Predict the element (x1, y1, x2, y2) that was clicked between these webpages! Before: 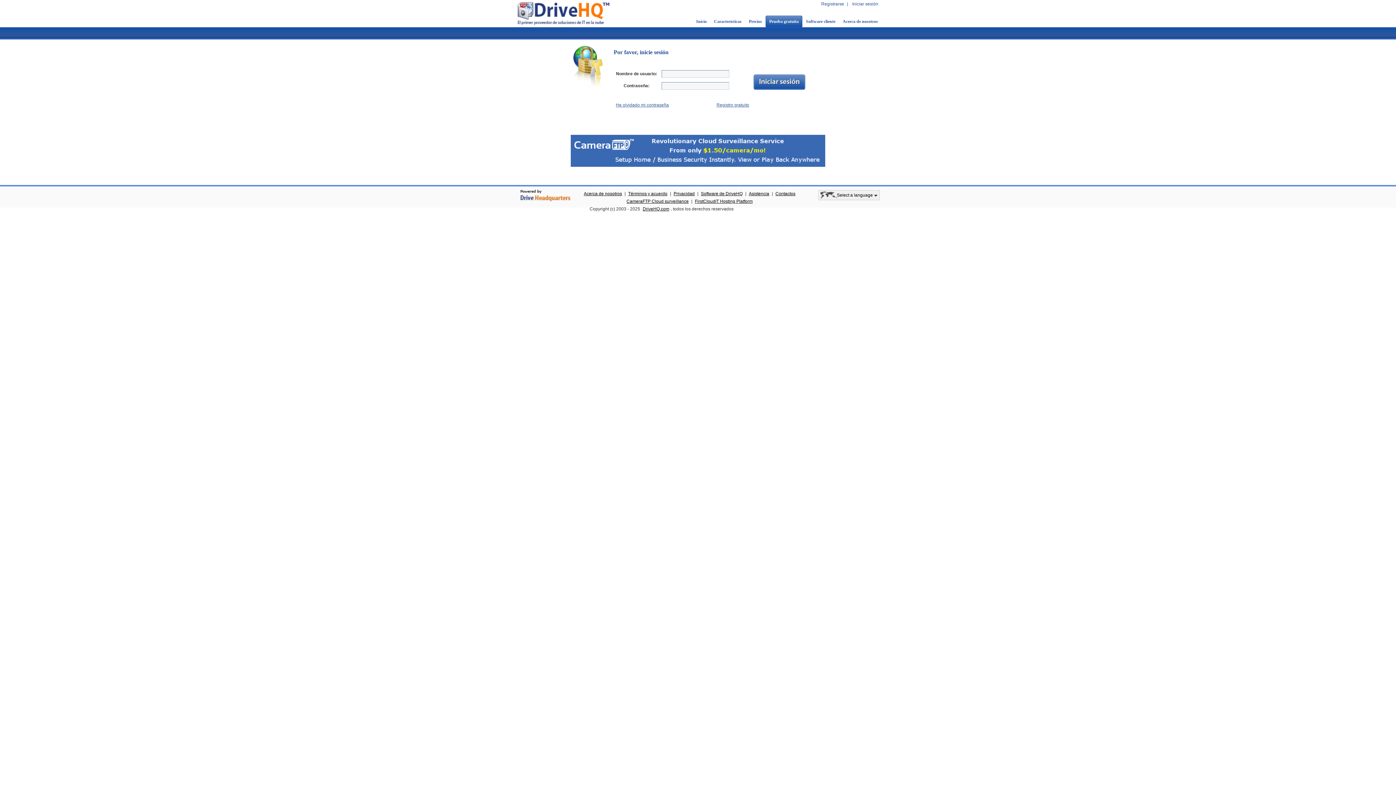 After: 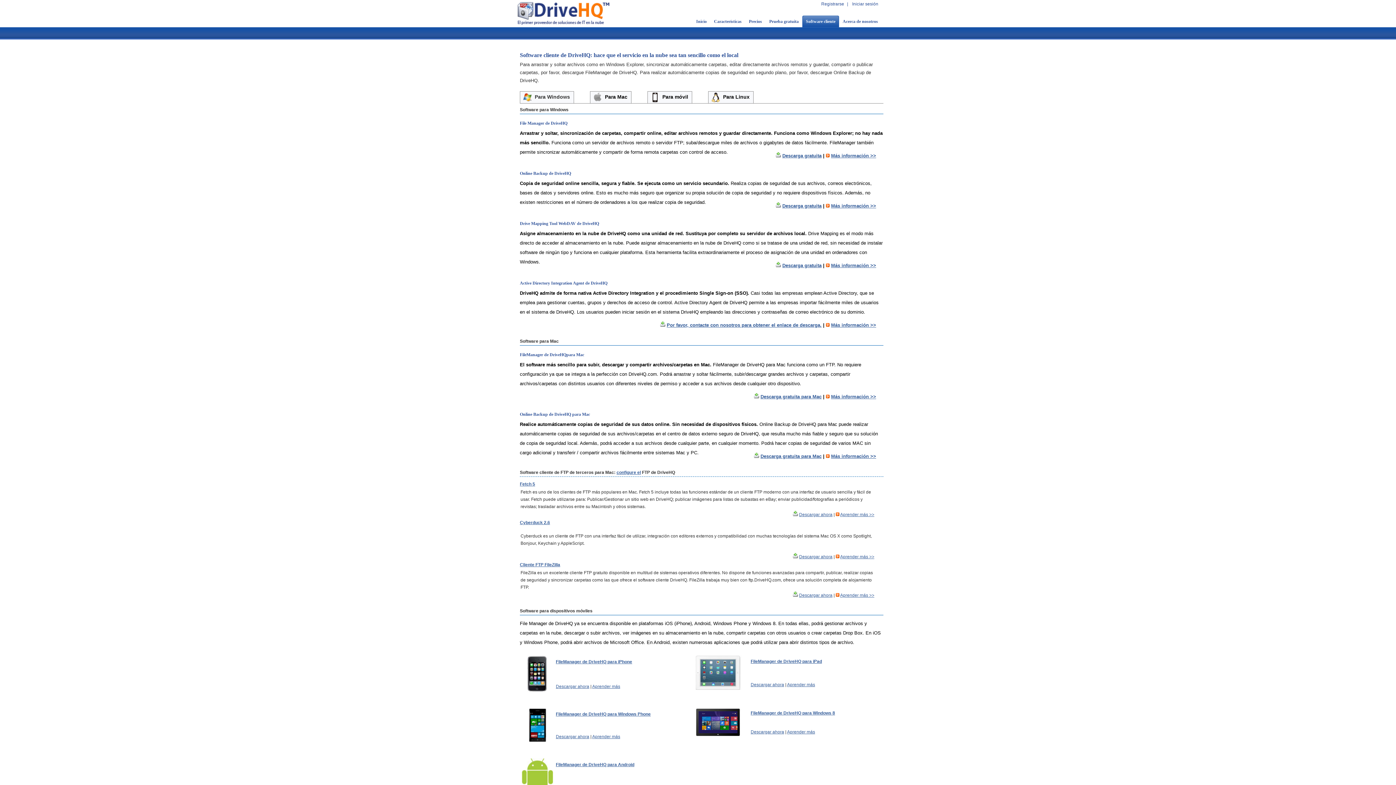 Action: bbox: (699, 191, 744, 196) label: Software de DriveHQ